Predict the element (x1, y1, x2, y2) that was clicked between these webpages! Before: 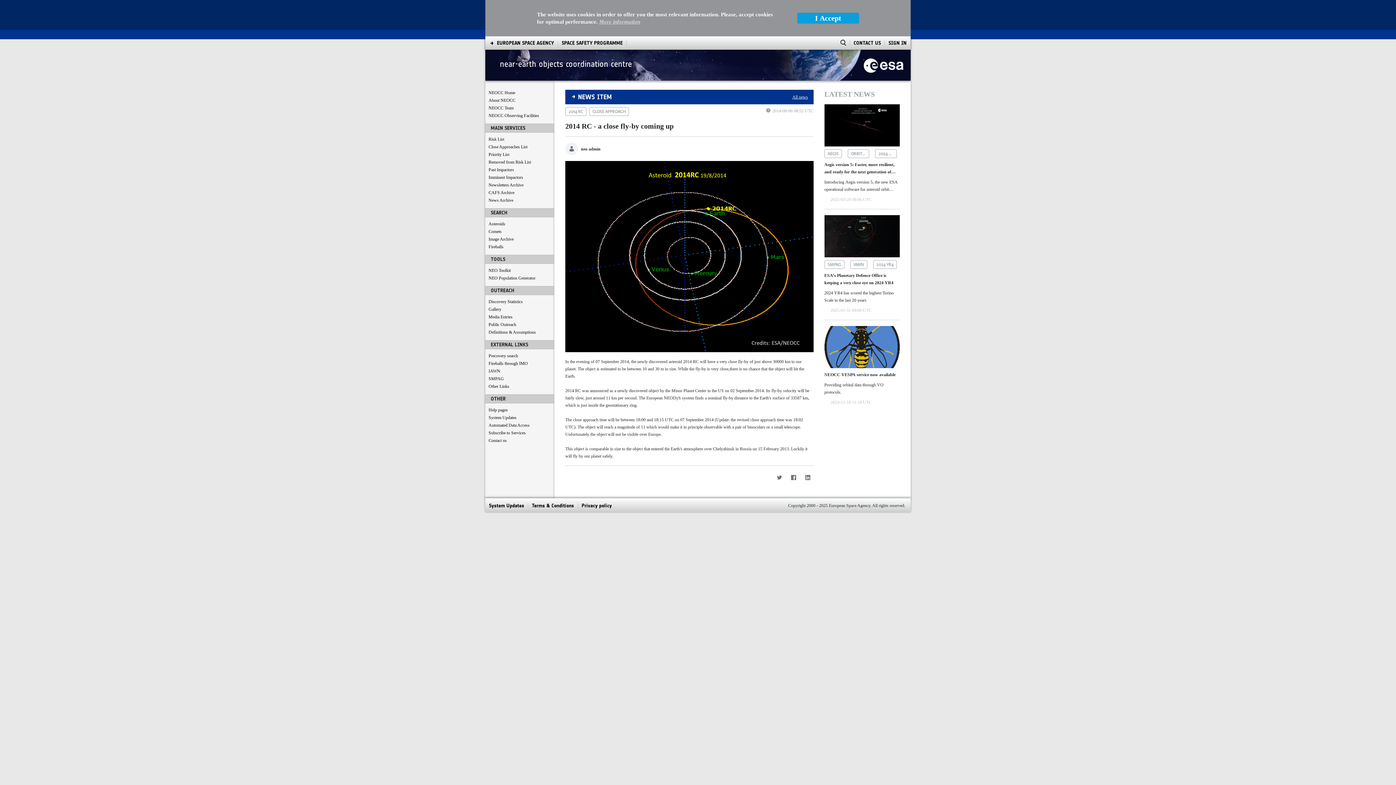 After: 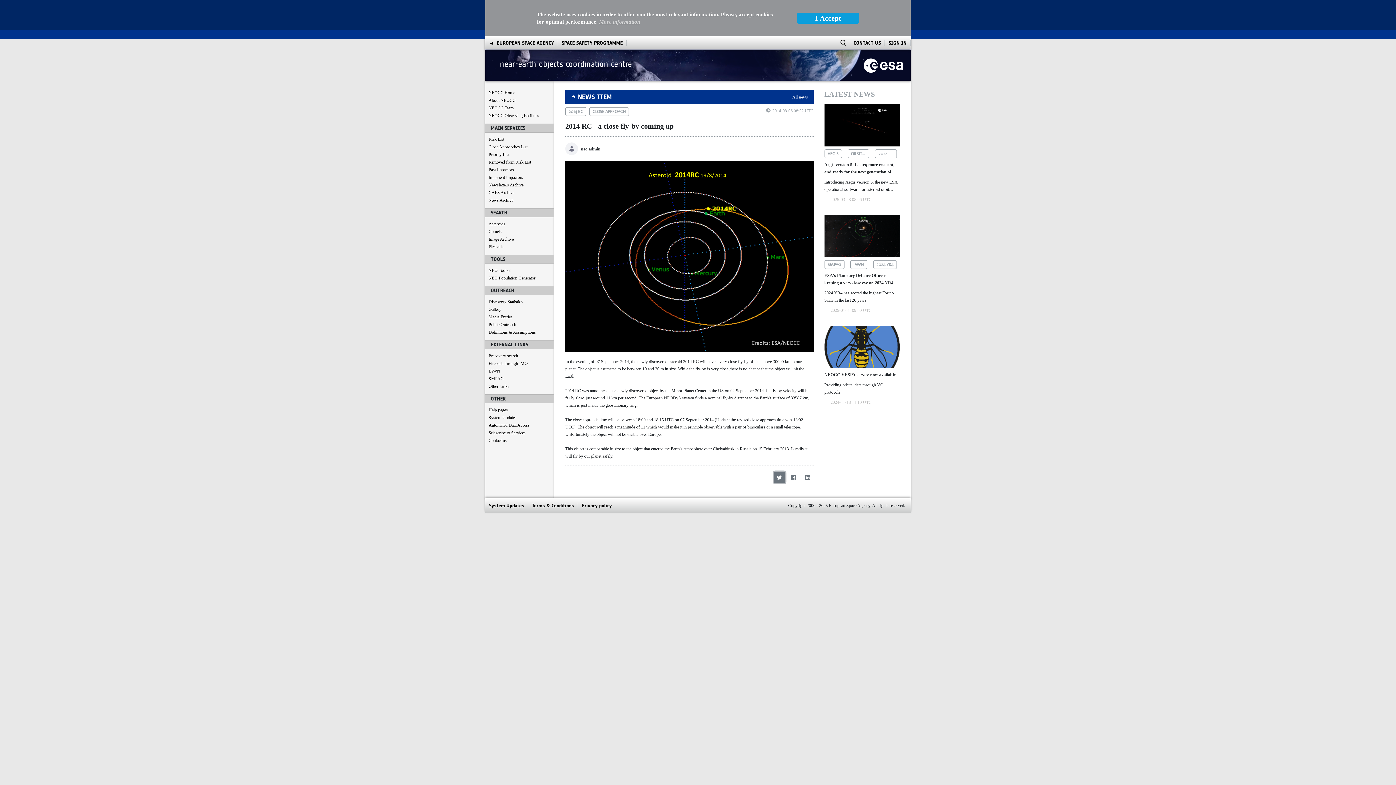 Action: bbox: (774, 472, 785, 483) label: Twitter